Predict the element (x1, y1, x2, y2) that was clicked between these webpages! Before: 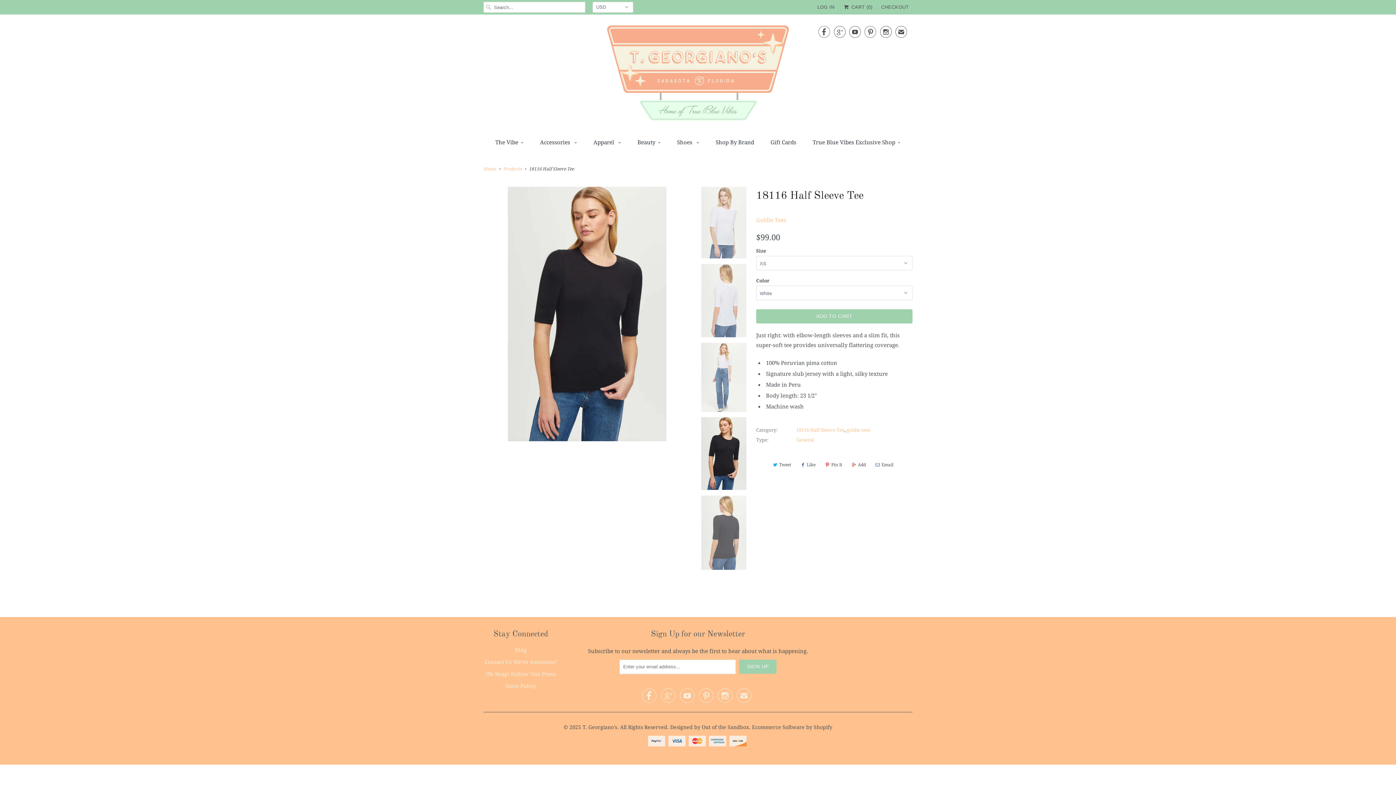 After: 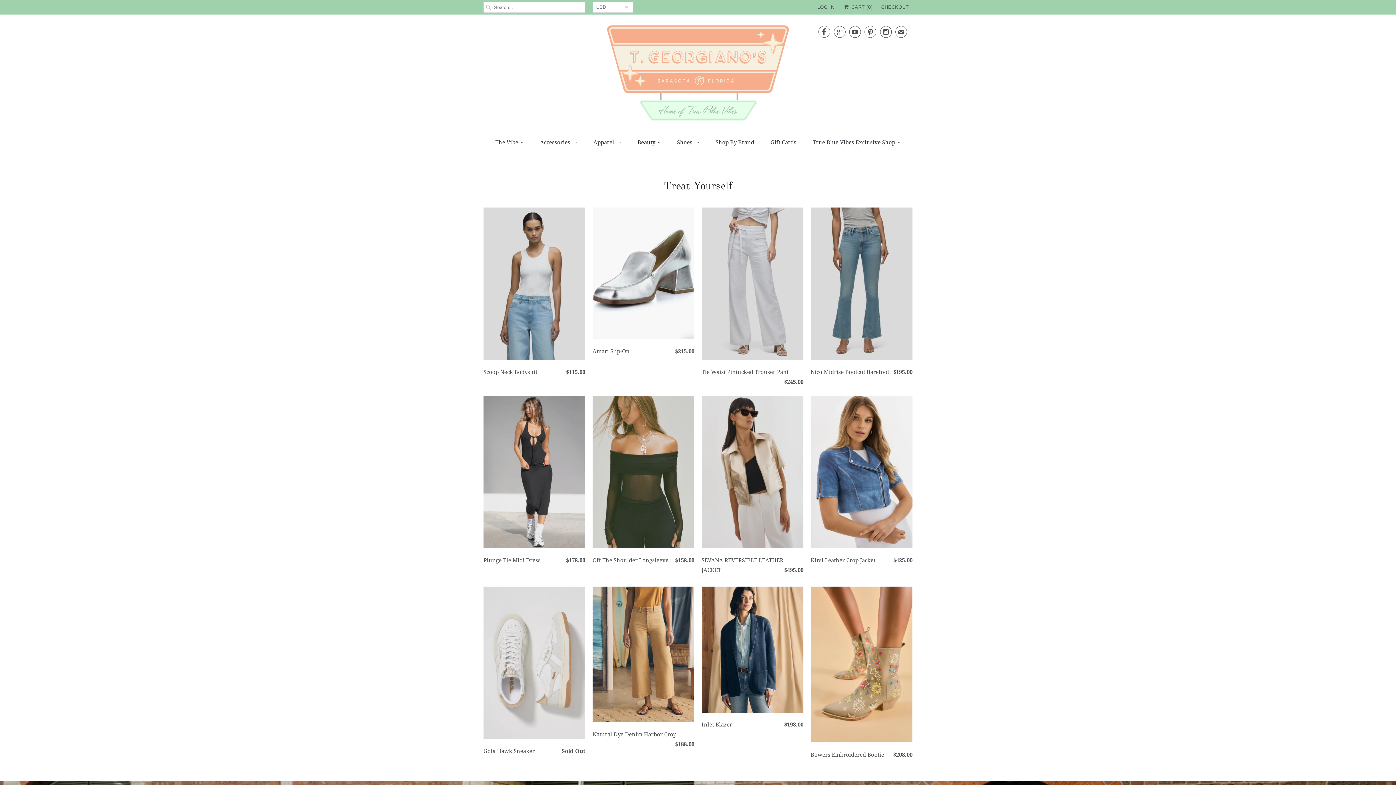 Action: label: Home bbox: (483, 166, 496, 171)